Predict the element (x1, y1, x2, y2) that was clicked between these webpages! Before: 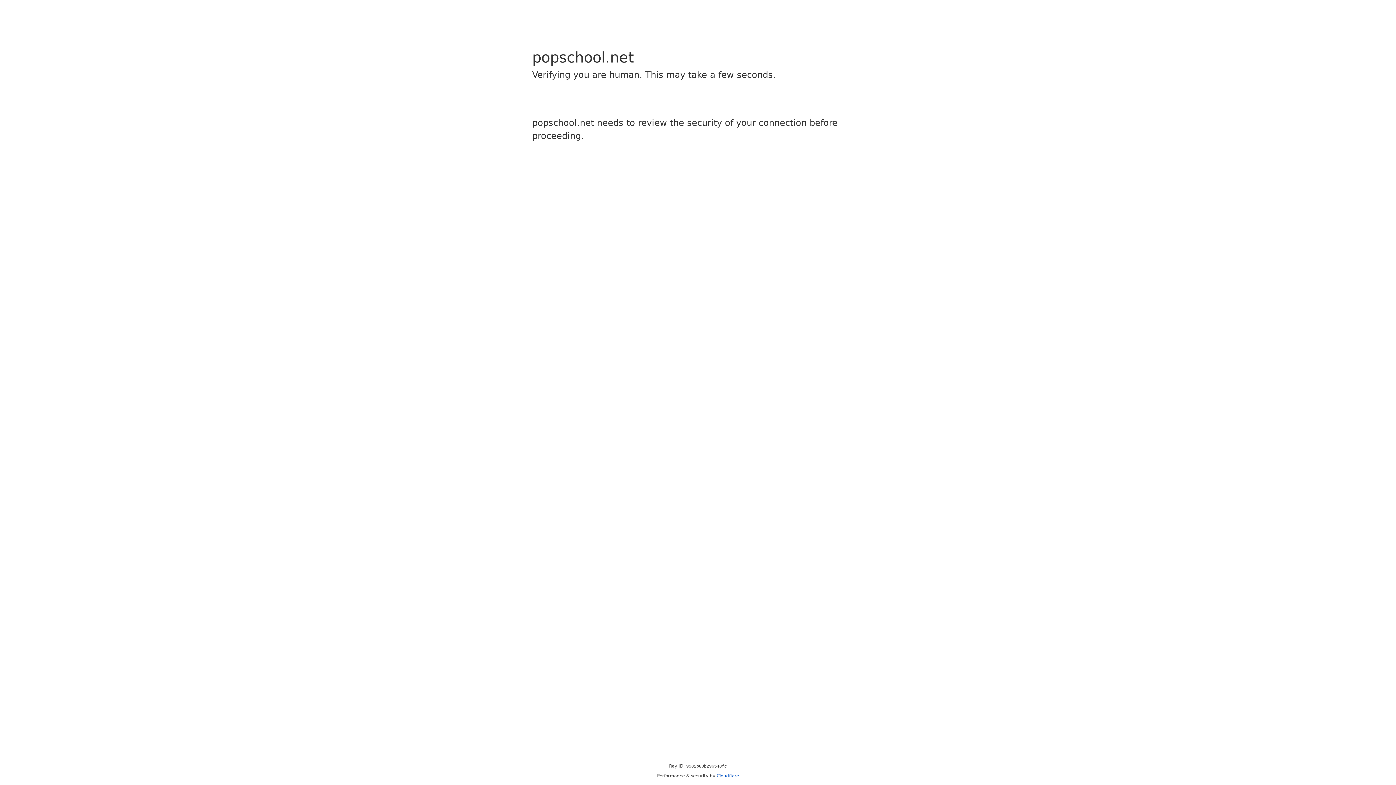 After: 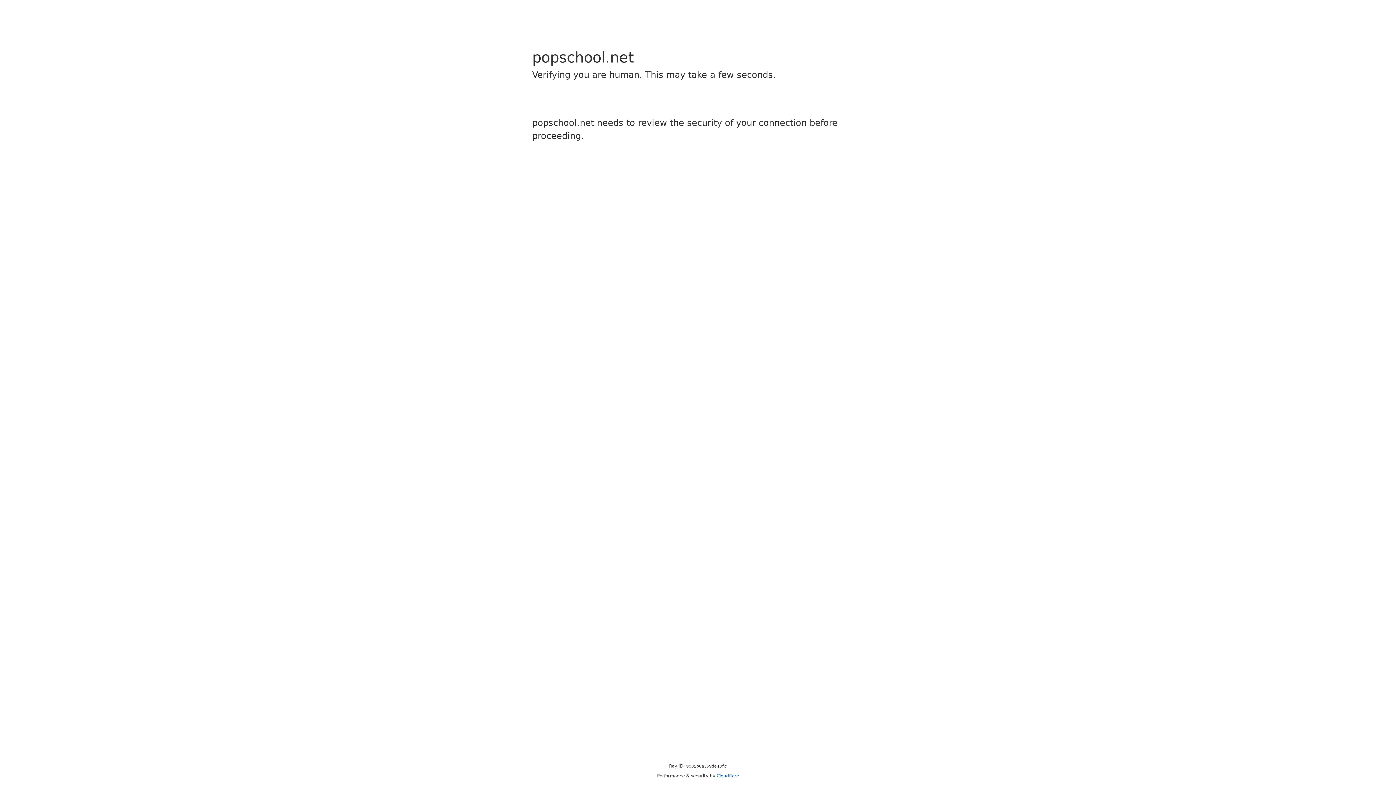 Action: bbox: (716, 773, 739, 778) label: Cloudflare